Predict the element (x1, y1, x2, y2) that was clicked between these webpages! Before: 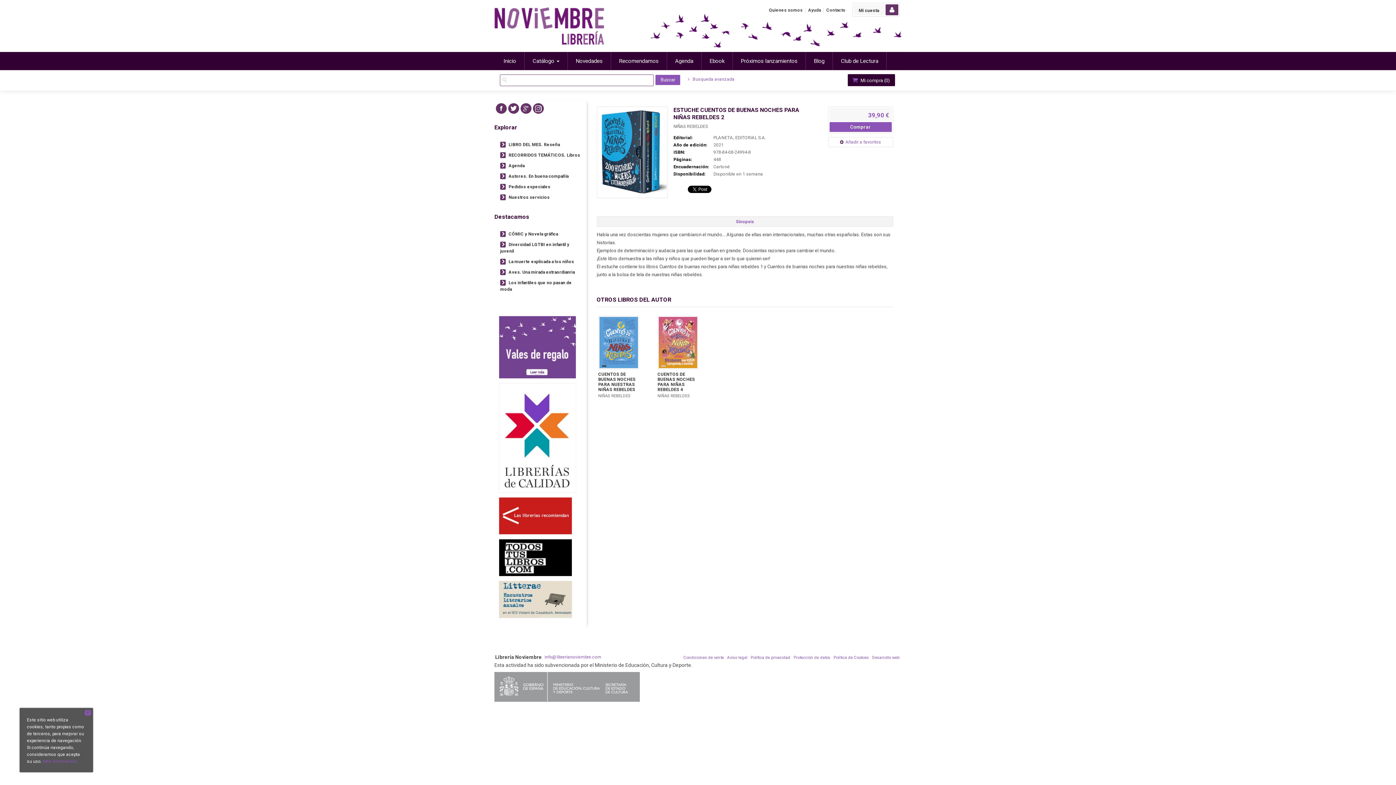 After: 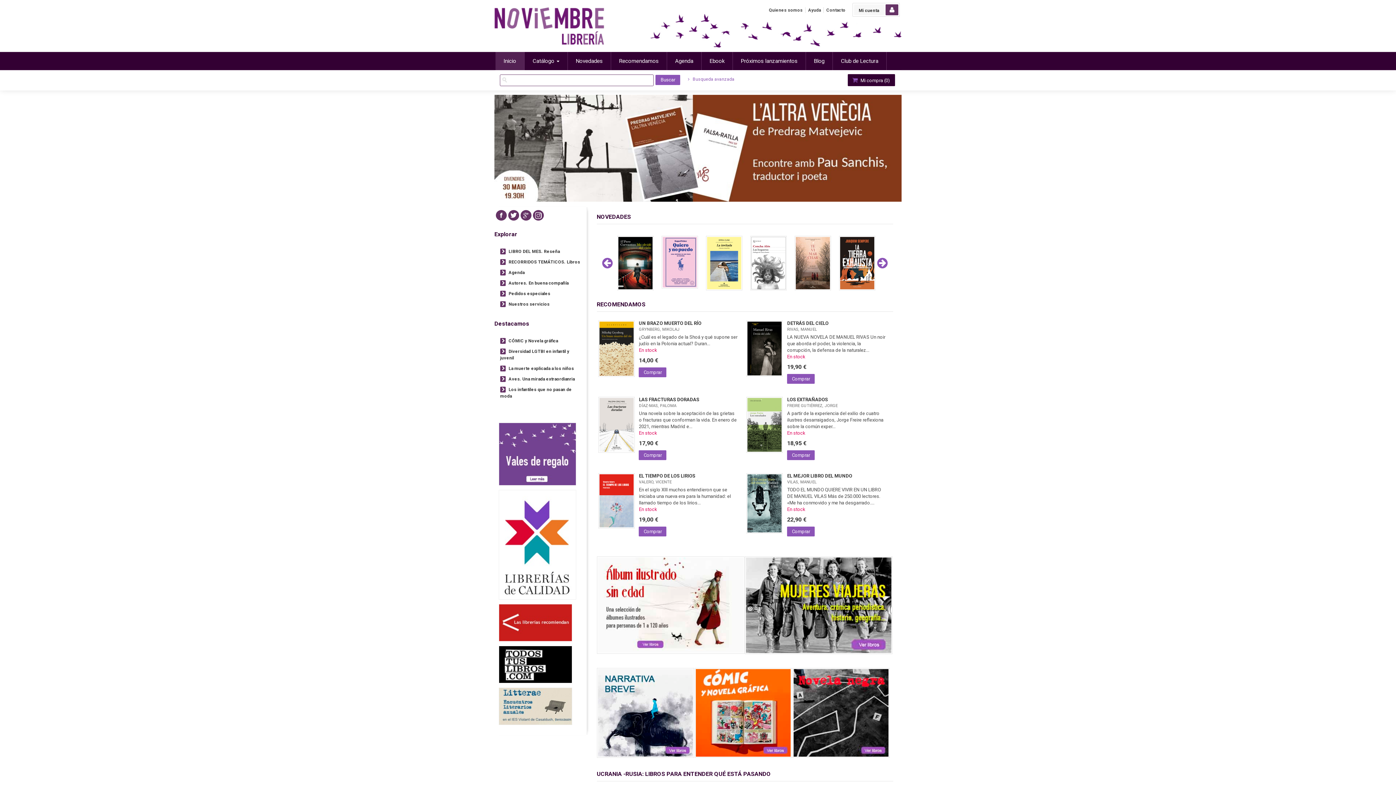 Action: bbox: (495, 52, 524, 70) label: Inicio